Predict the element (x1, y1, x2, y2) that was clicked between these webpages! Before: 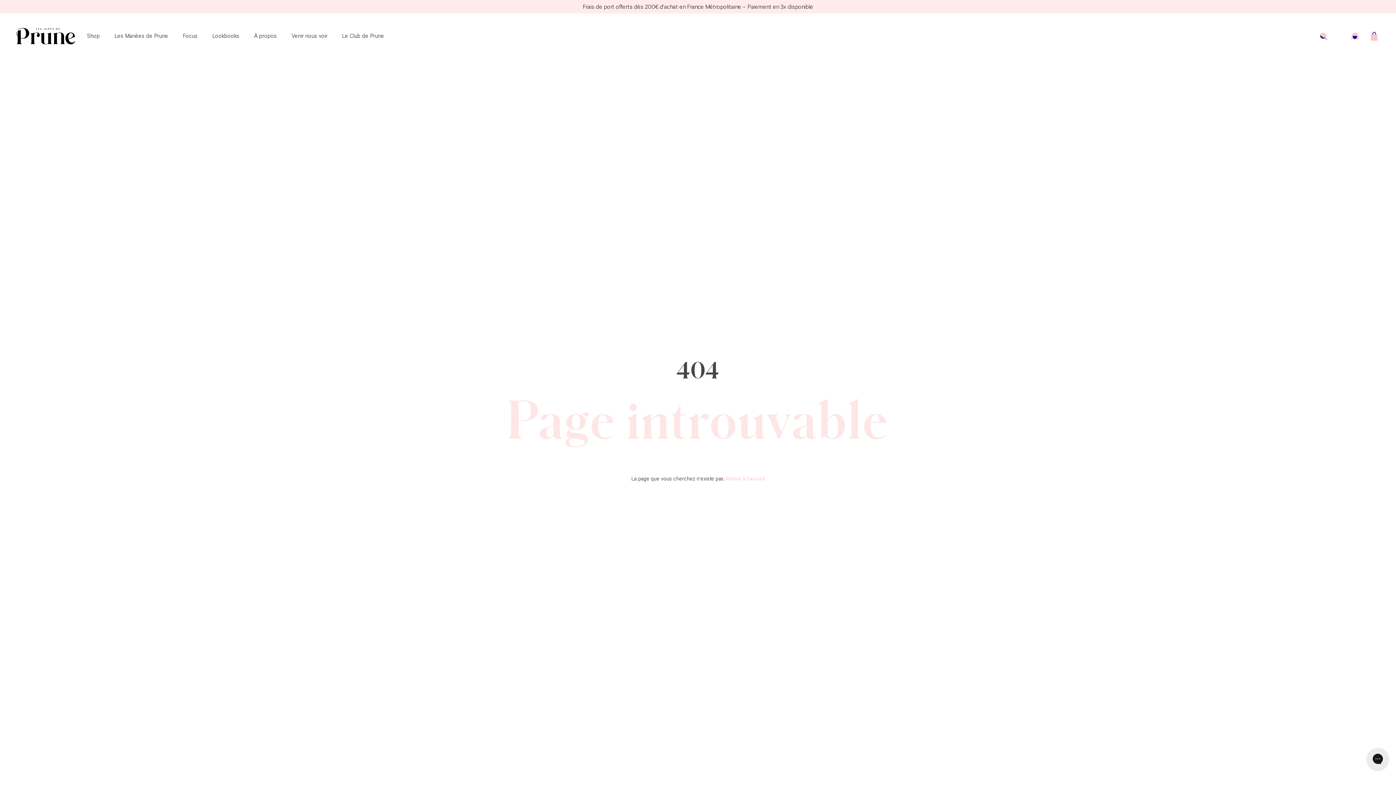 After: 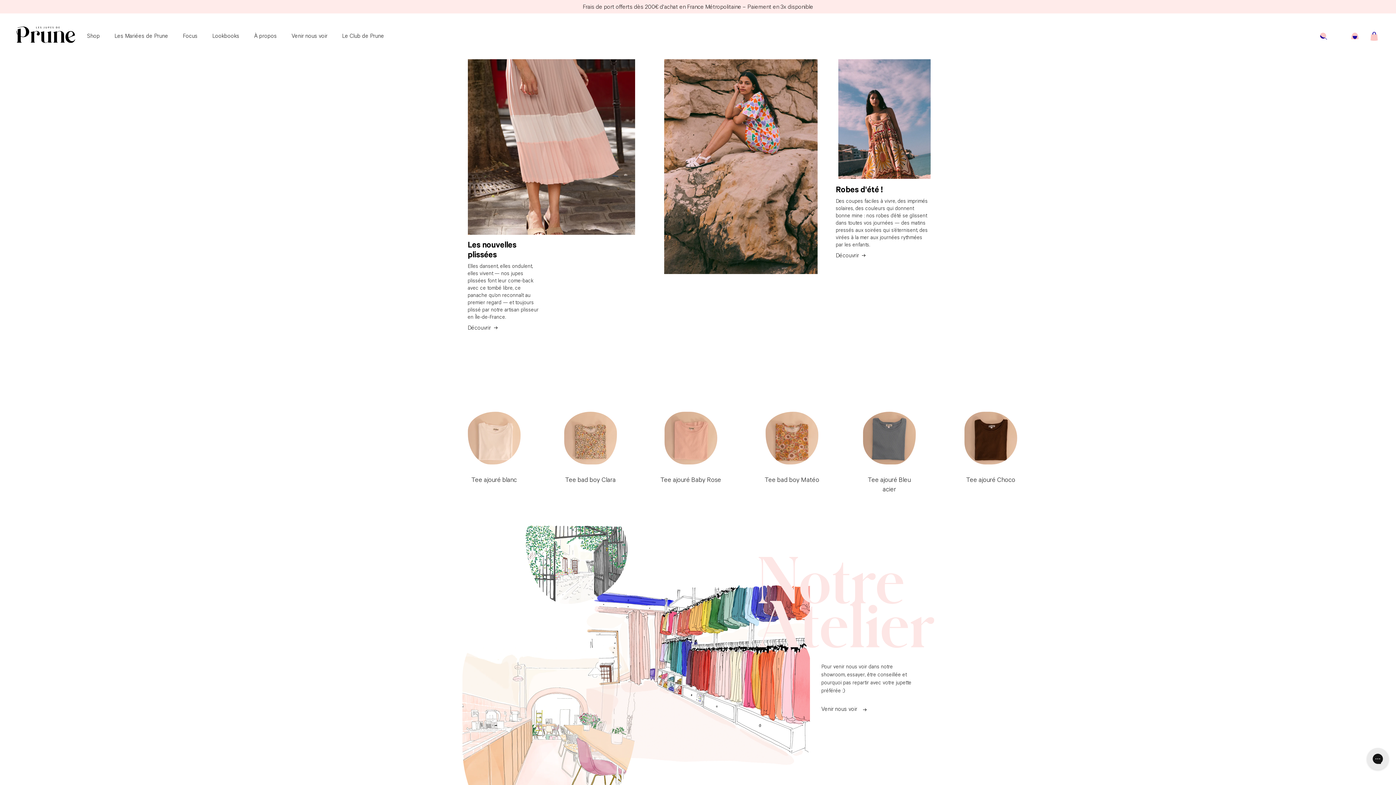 Action: bbox: (254, 32, 277, 40) label: À propos